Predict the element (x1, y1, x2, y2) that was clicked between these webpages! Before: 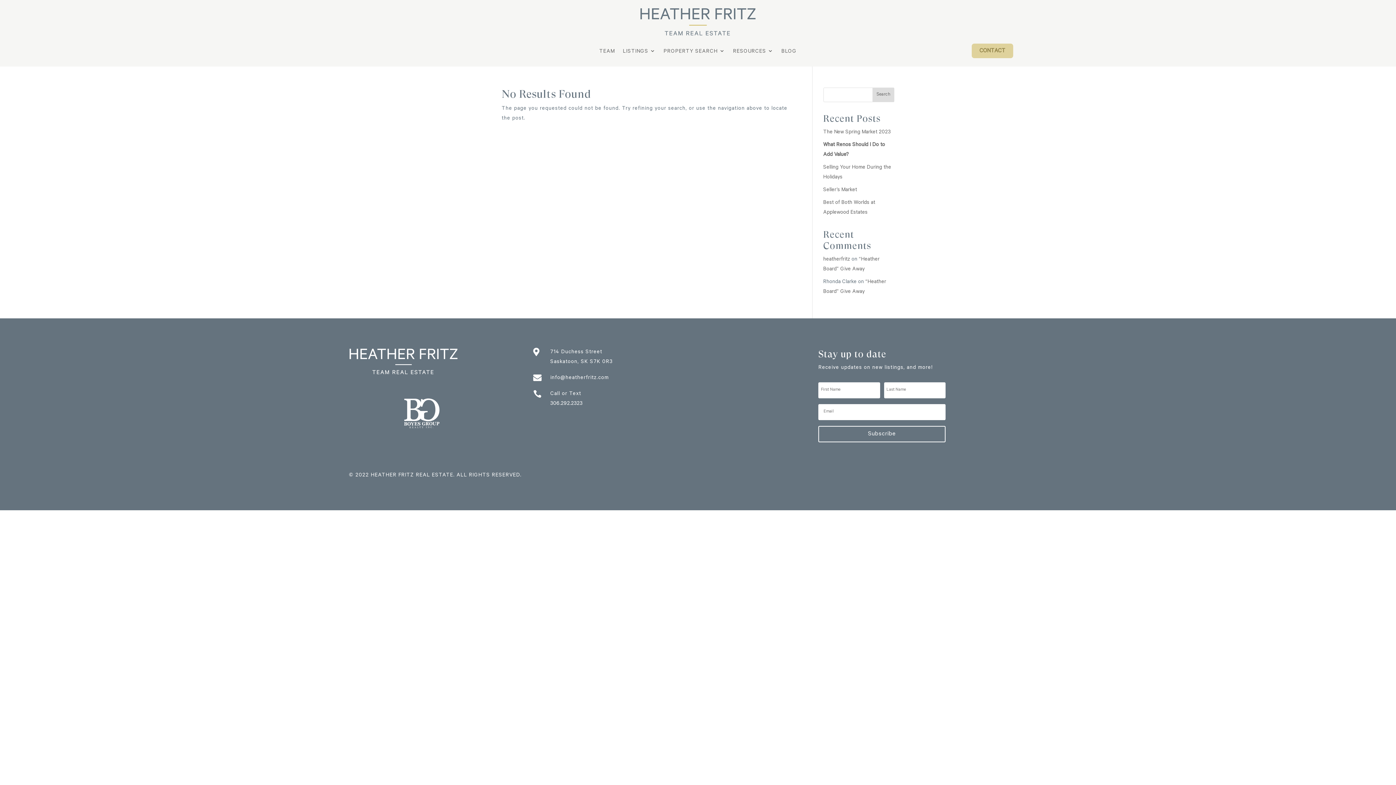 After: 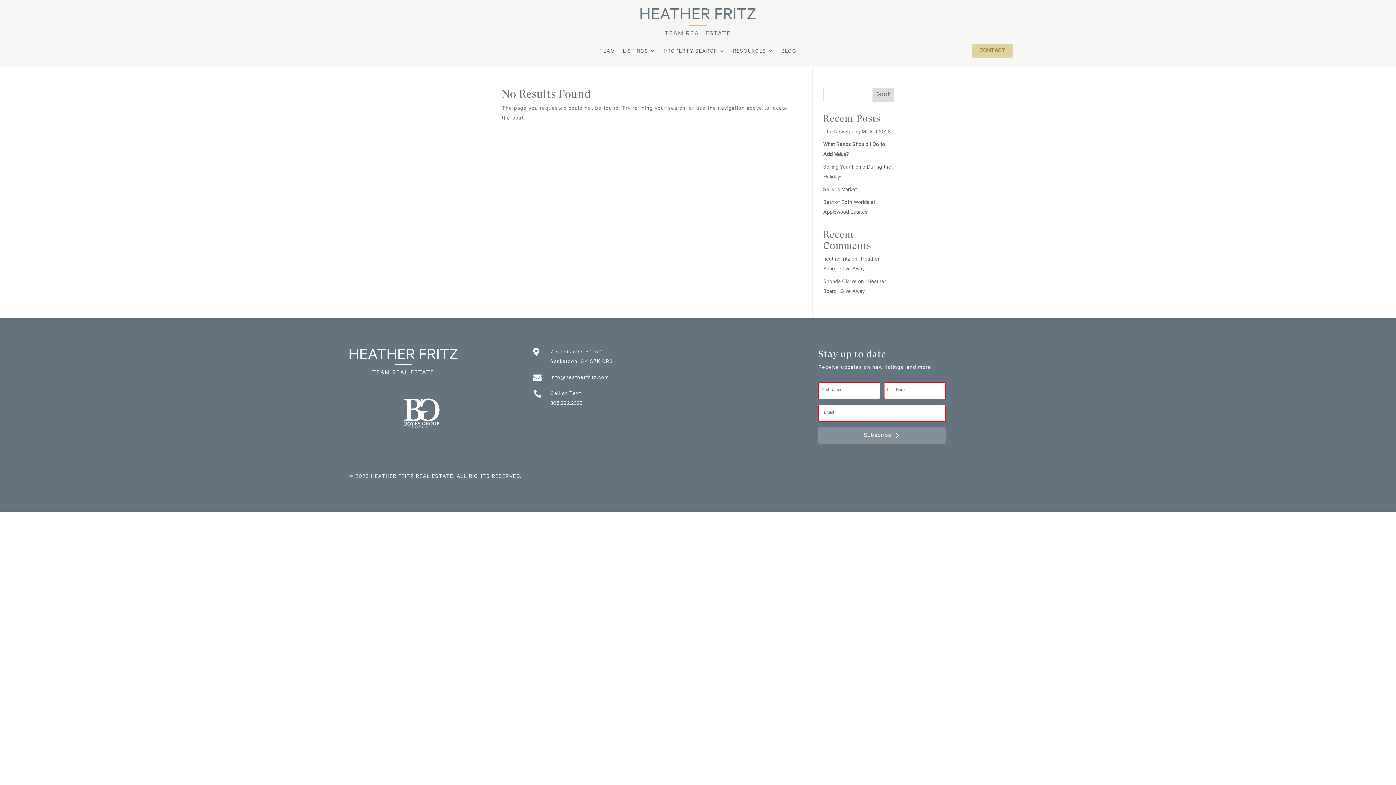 Action: bbox: (818, 426, 945, 442) label: Subscribe